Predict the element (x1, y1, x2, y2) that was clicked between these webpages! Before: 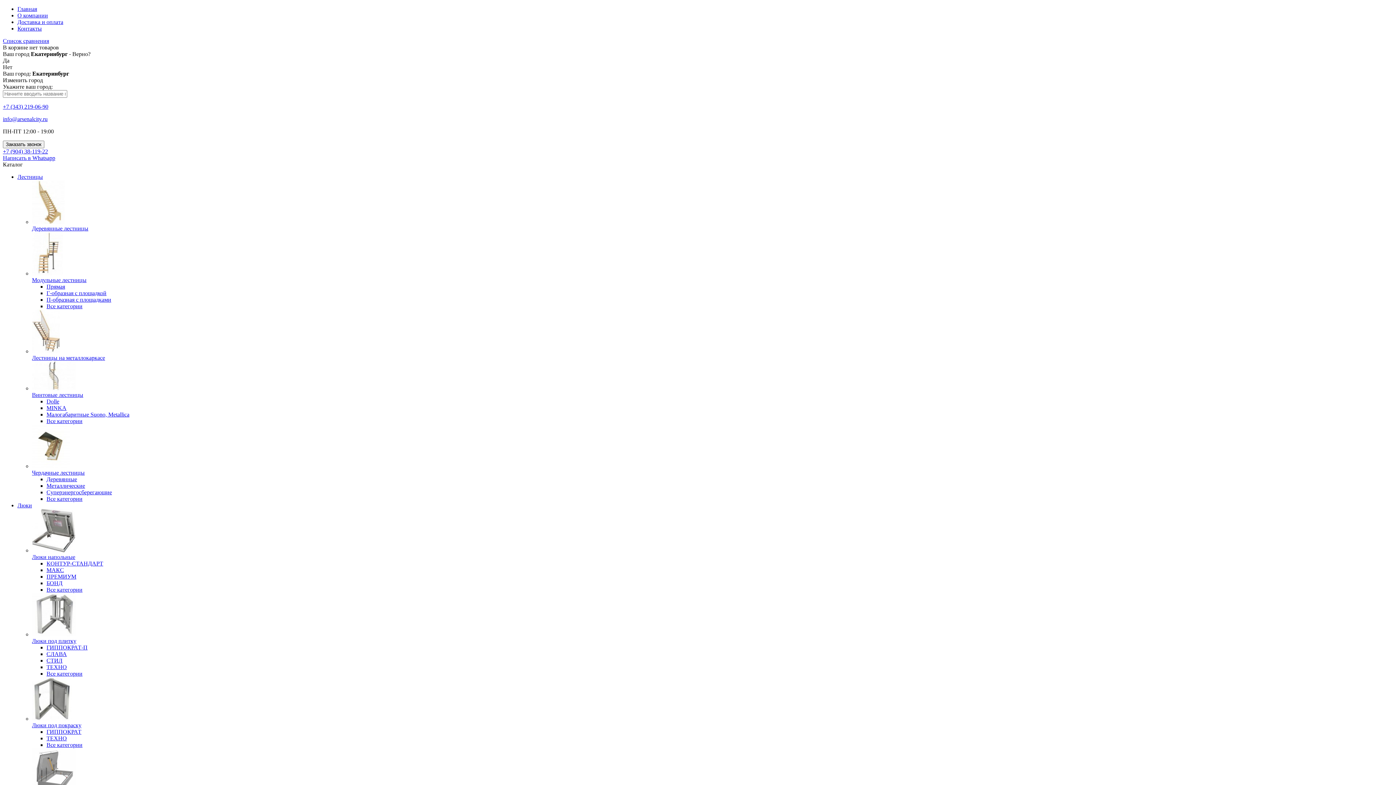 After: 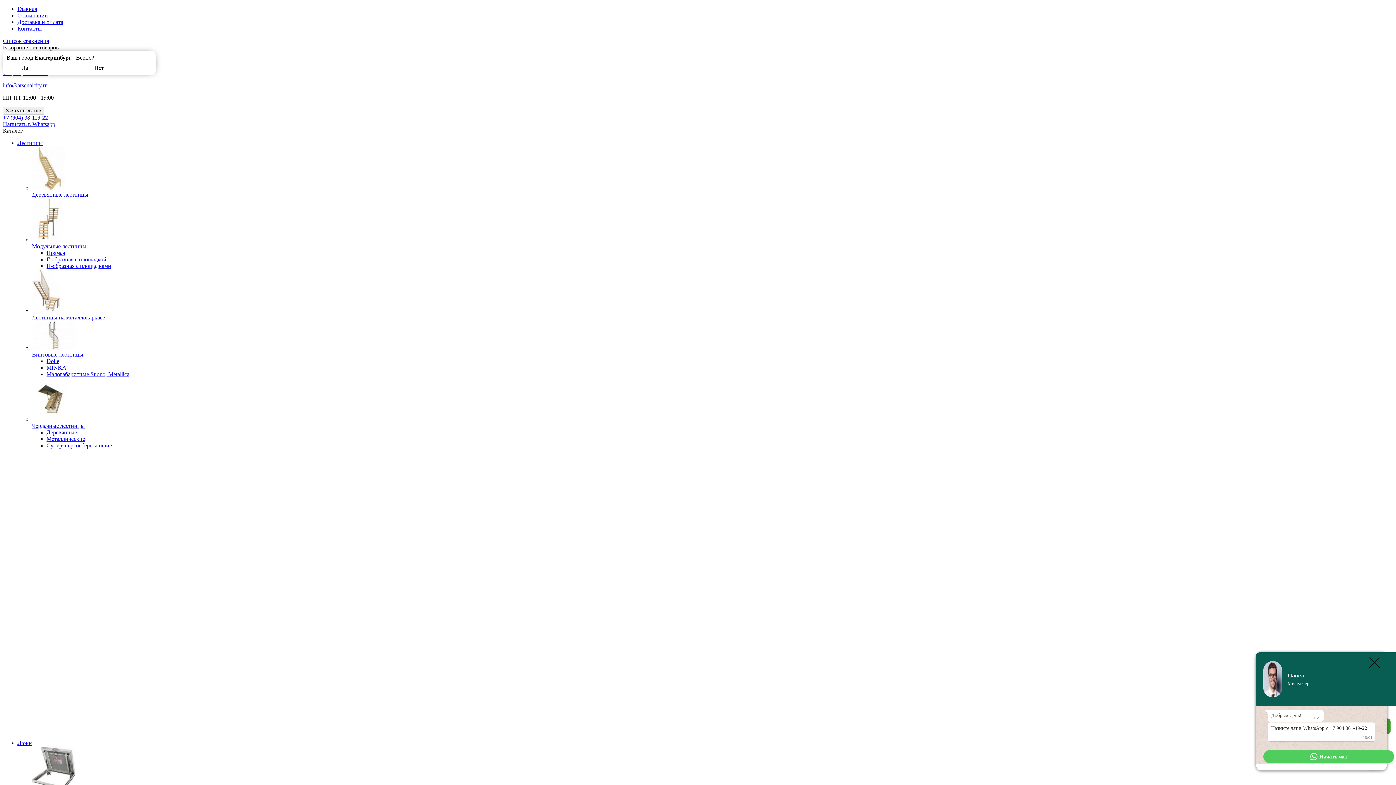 Action: label: П-образная с площадками bbox: (46, 296, 111, 302)